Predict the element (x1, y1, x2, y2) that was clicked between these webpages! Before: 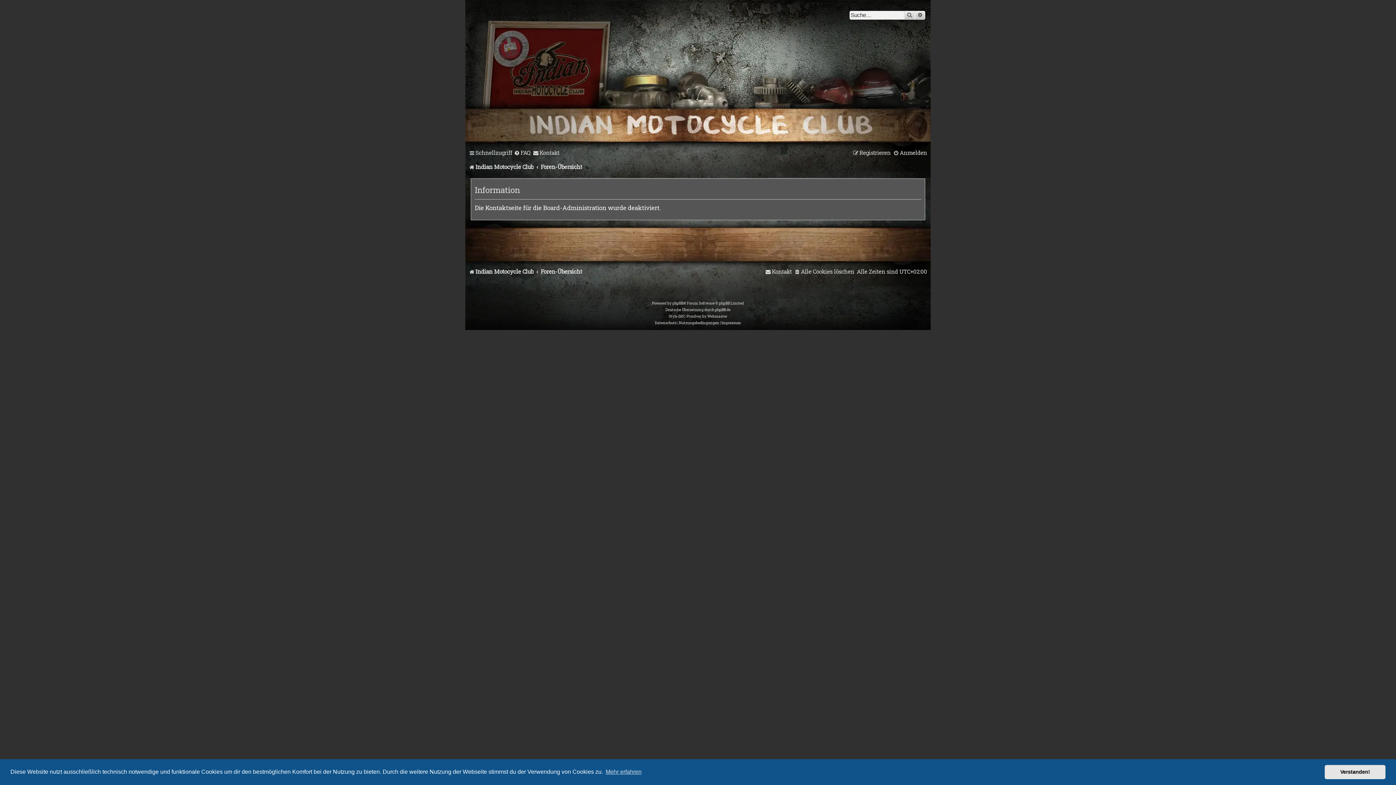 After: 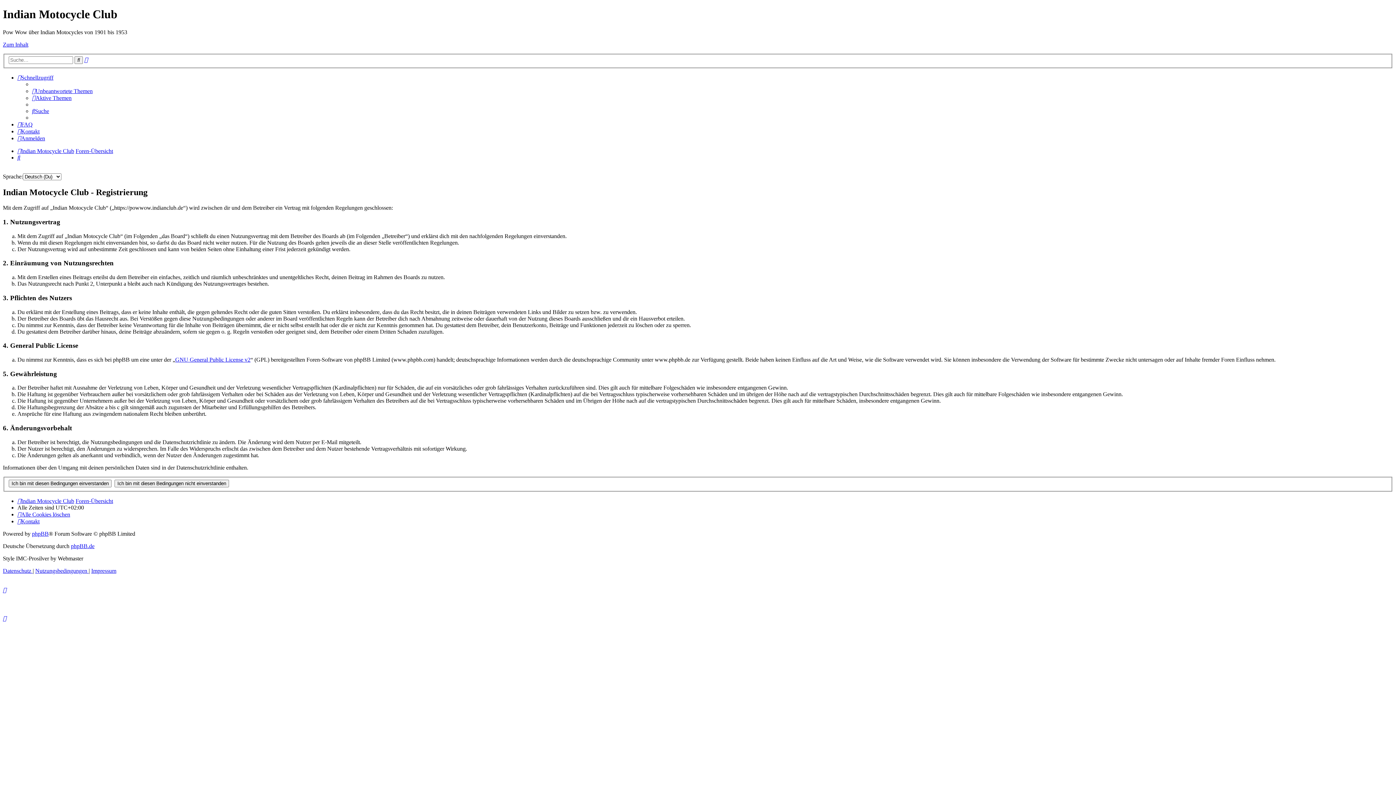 Action: label: Registrieren bbox: (853, 146, 890, 158)